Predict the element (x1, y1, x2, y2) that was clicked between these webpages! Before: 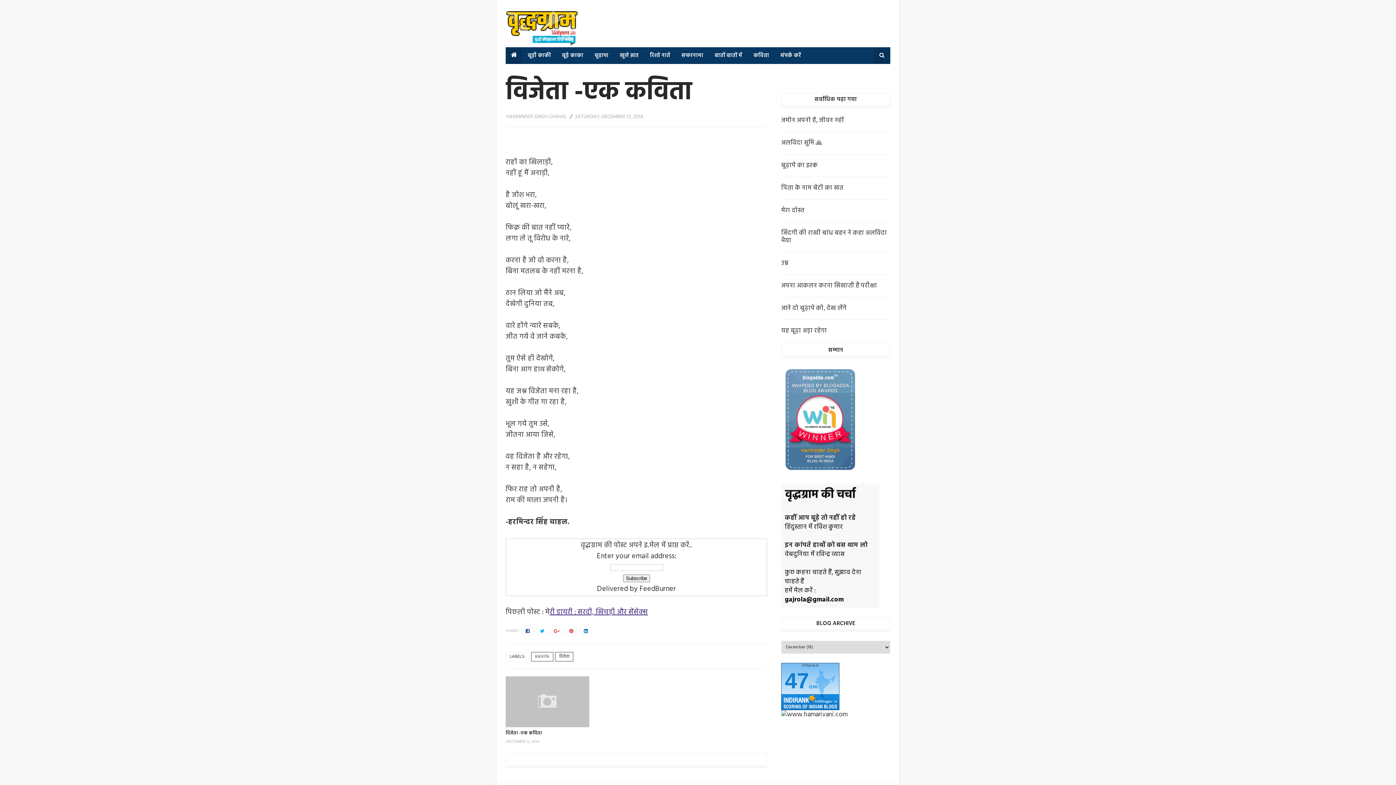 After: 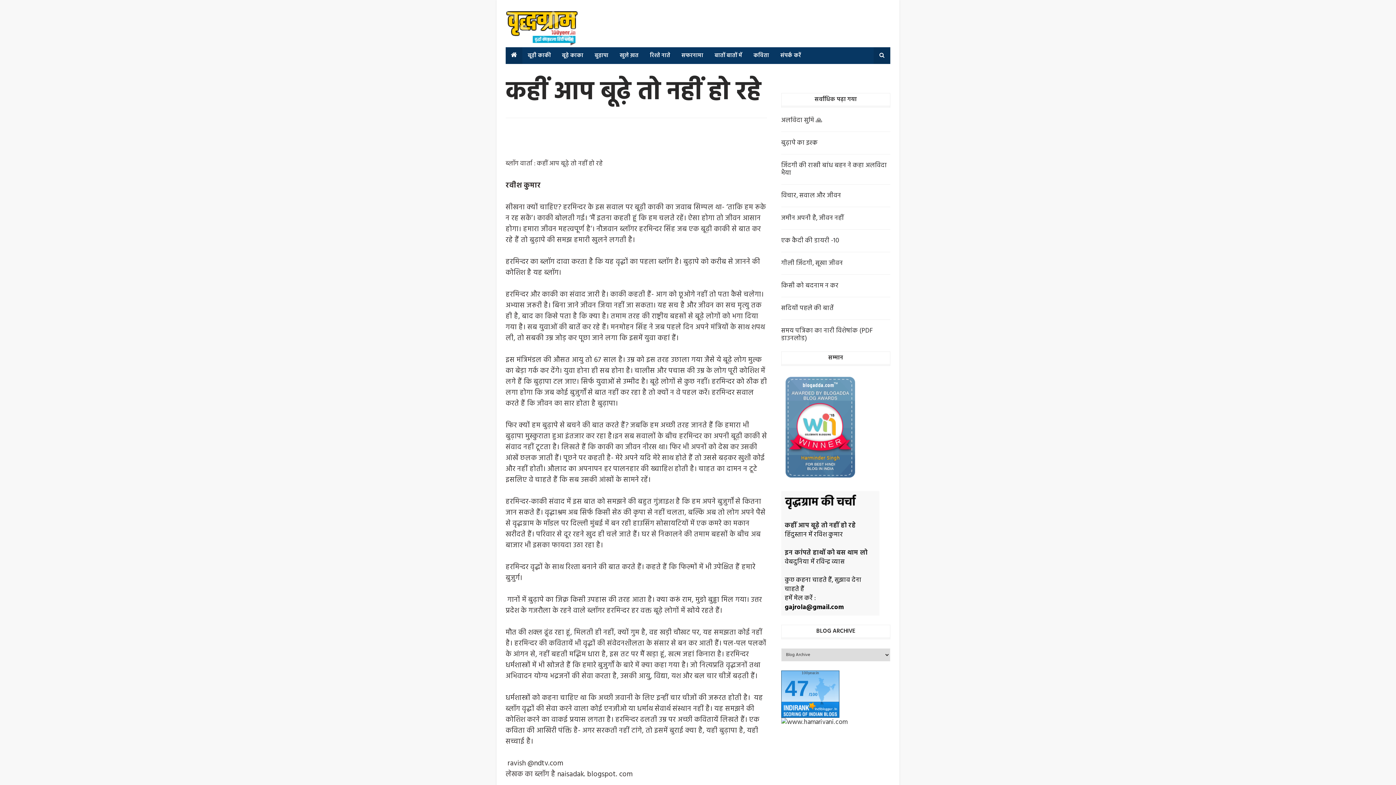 Action: bbox: (785, 513, 856, 523) label: कहीं आप बूढ़े तो नहीं हो रहे